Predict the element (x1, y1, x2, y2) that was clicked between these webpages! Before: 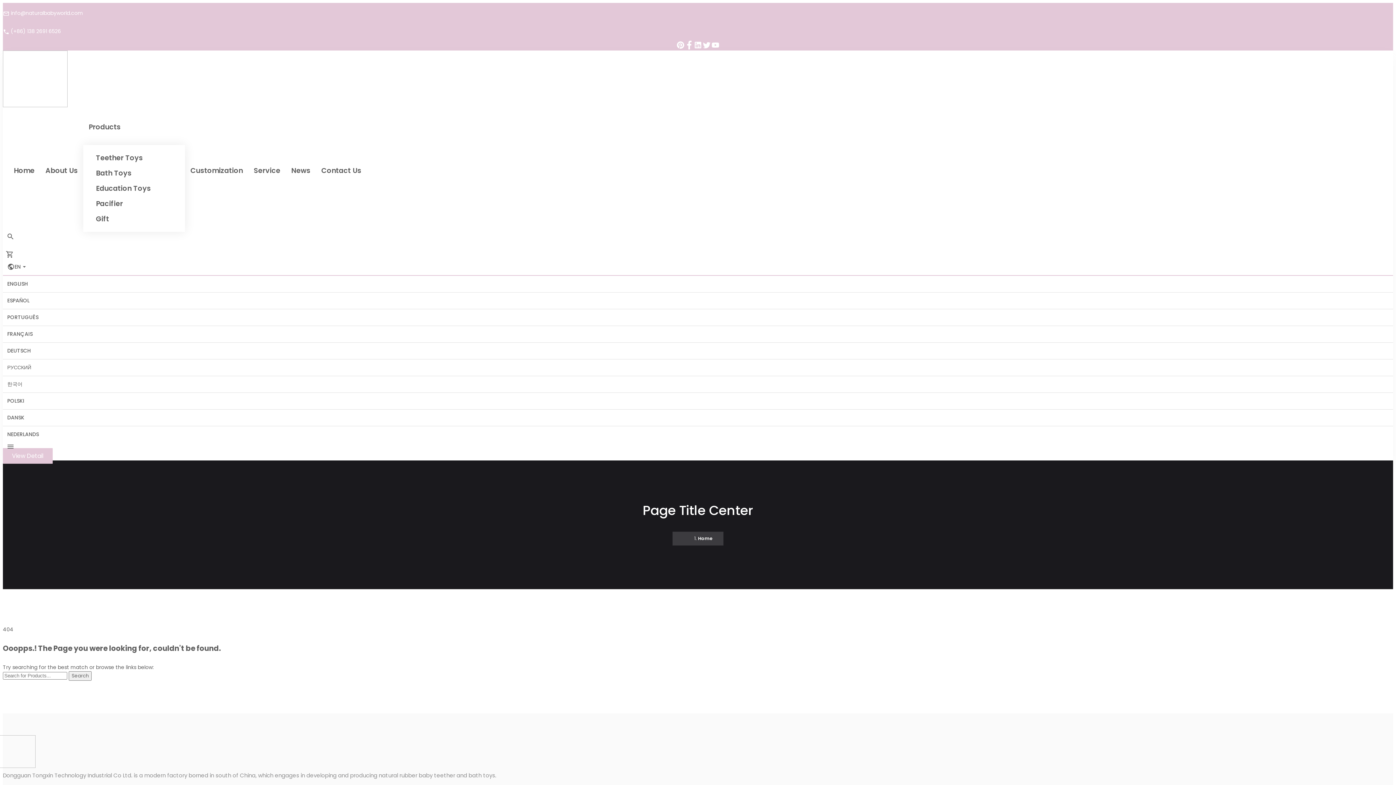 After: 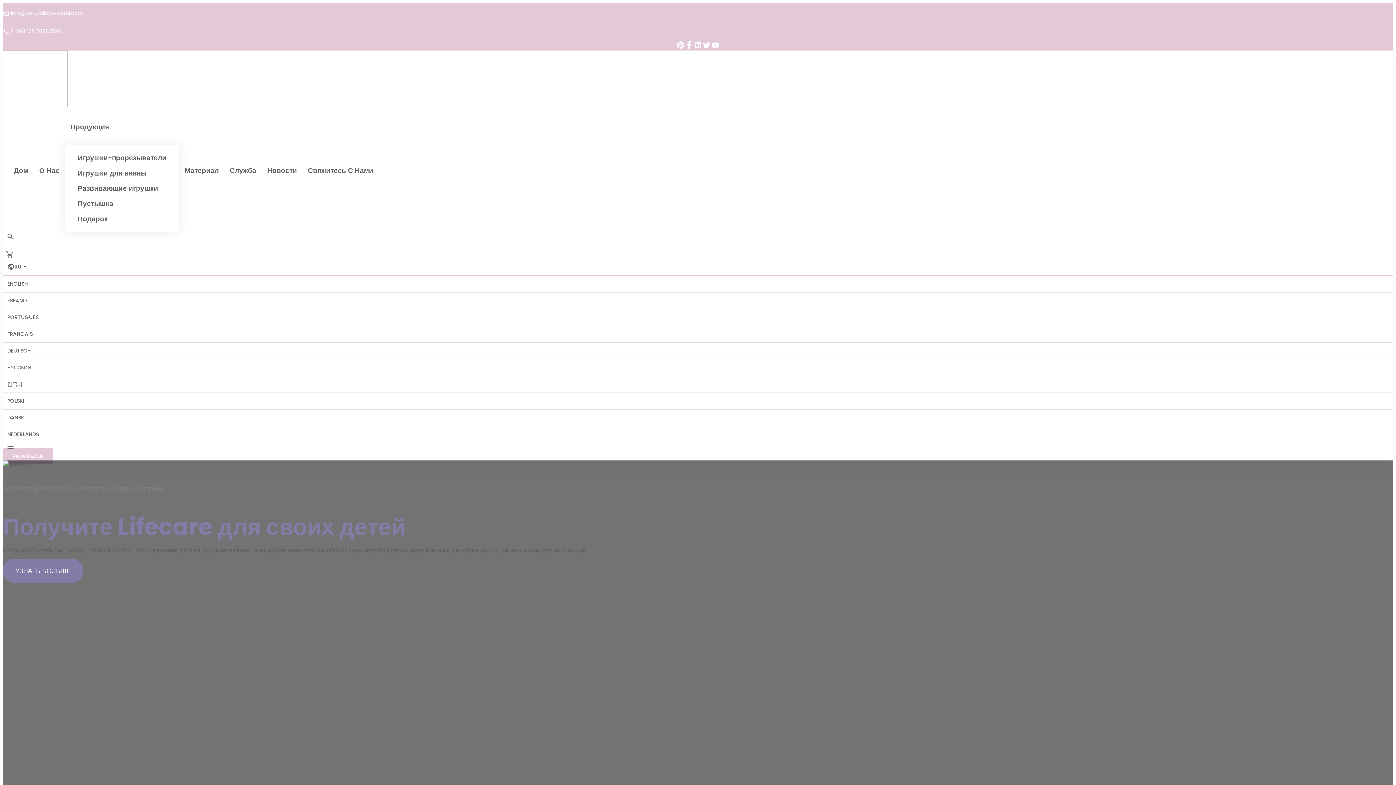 Action: label: РУССКИЙ bbox: (2, 359, 1393, 375)